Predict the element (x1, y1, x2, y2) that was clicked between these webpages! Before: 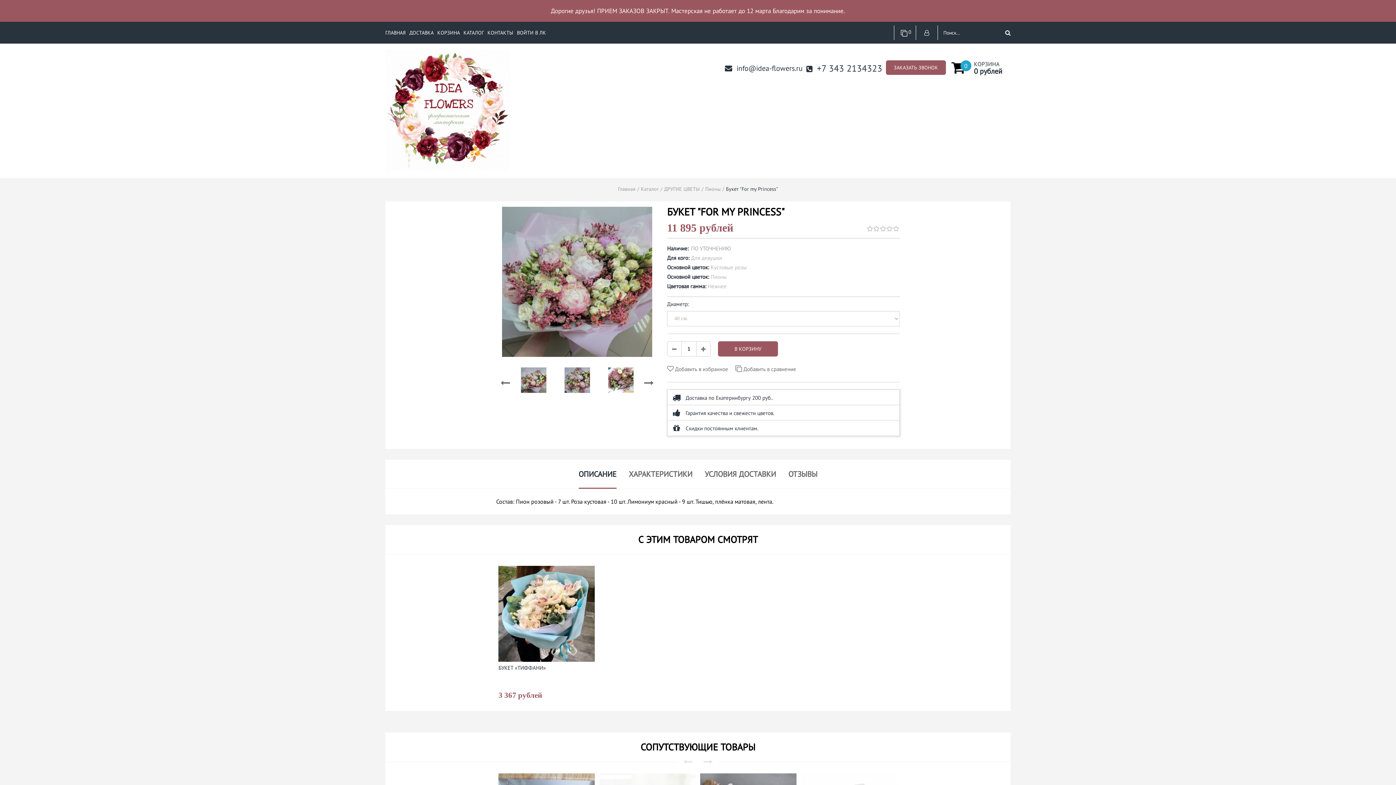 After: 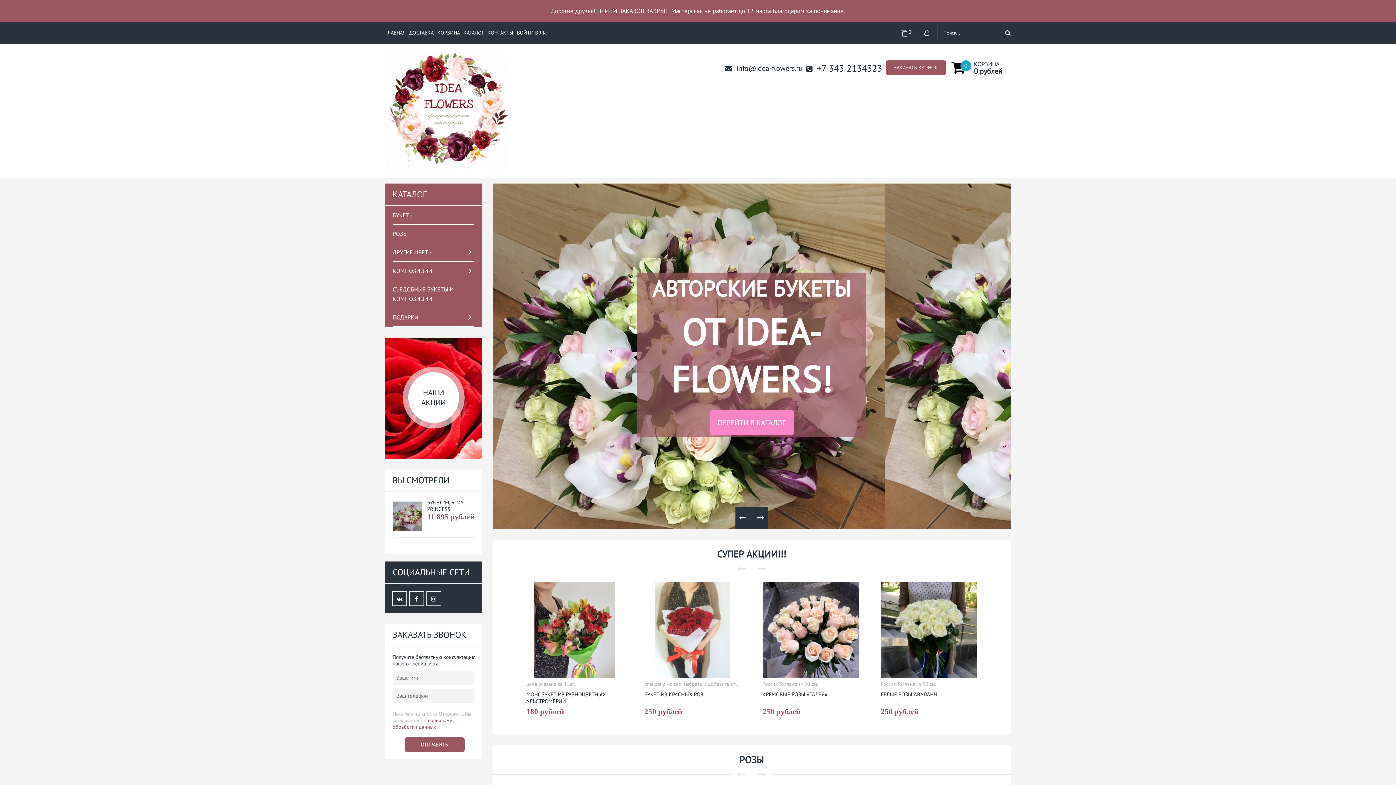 Action: bbox: (618, 178, 639, 199) label: Главная